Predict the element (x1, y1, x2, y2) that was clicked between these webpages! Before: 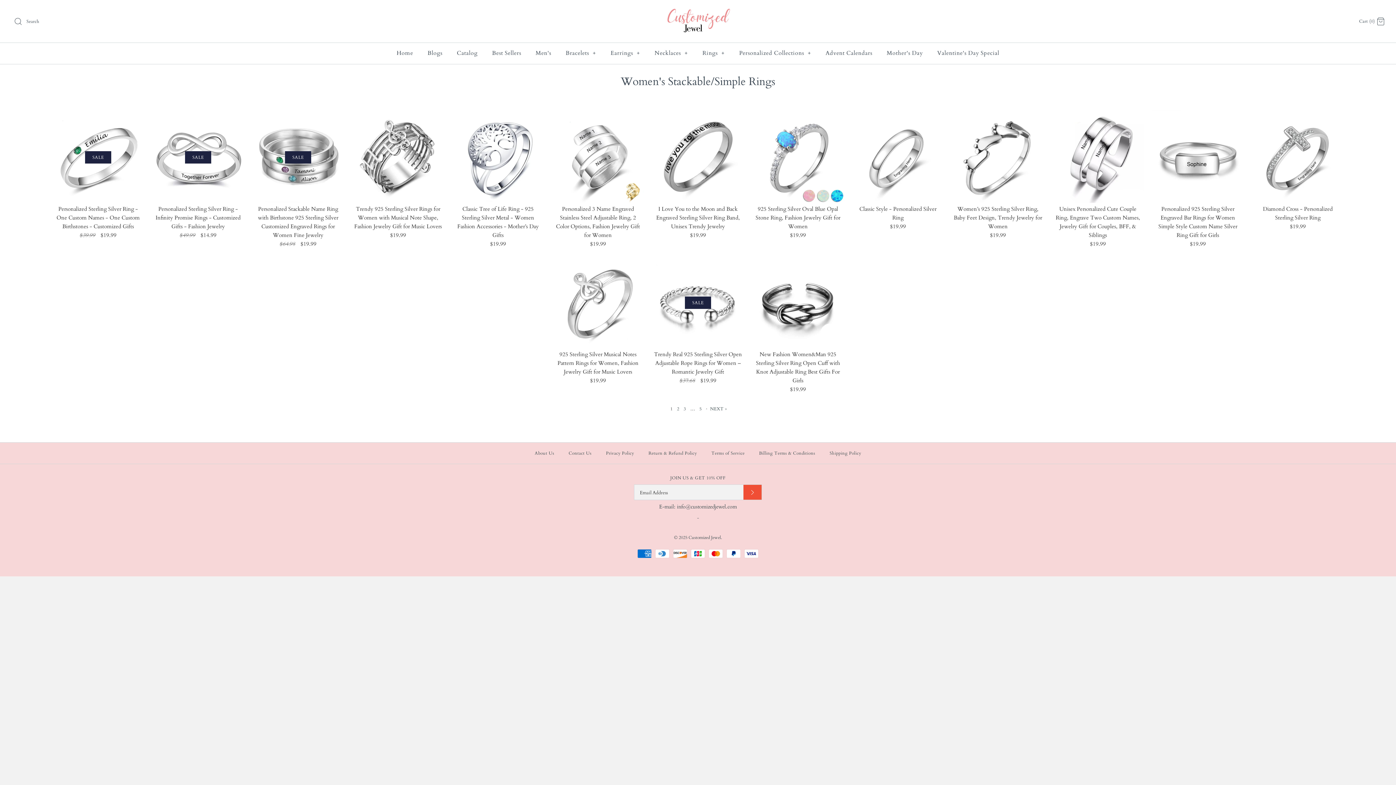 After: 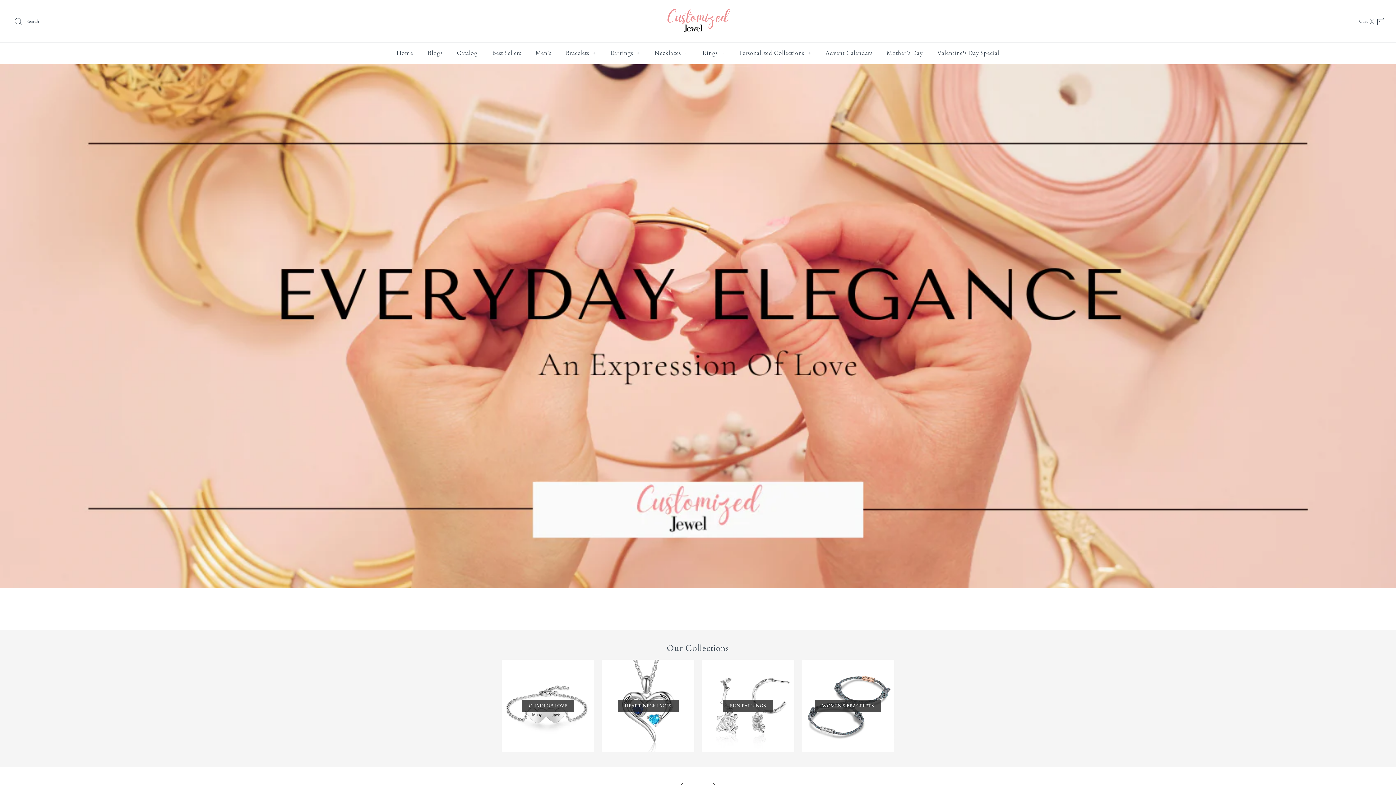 Action: bbox: (390, 42, 419, 64) label: Home